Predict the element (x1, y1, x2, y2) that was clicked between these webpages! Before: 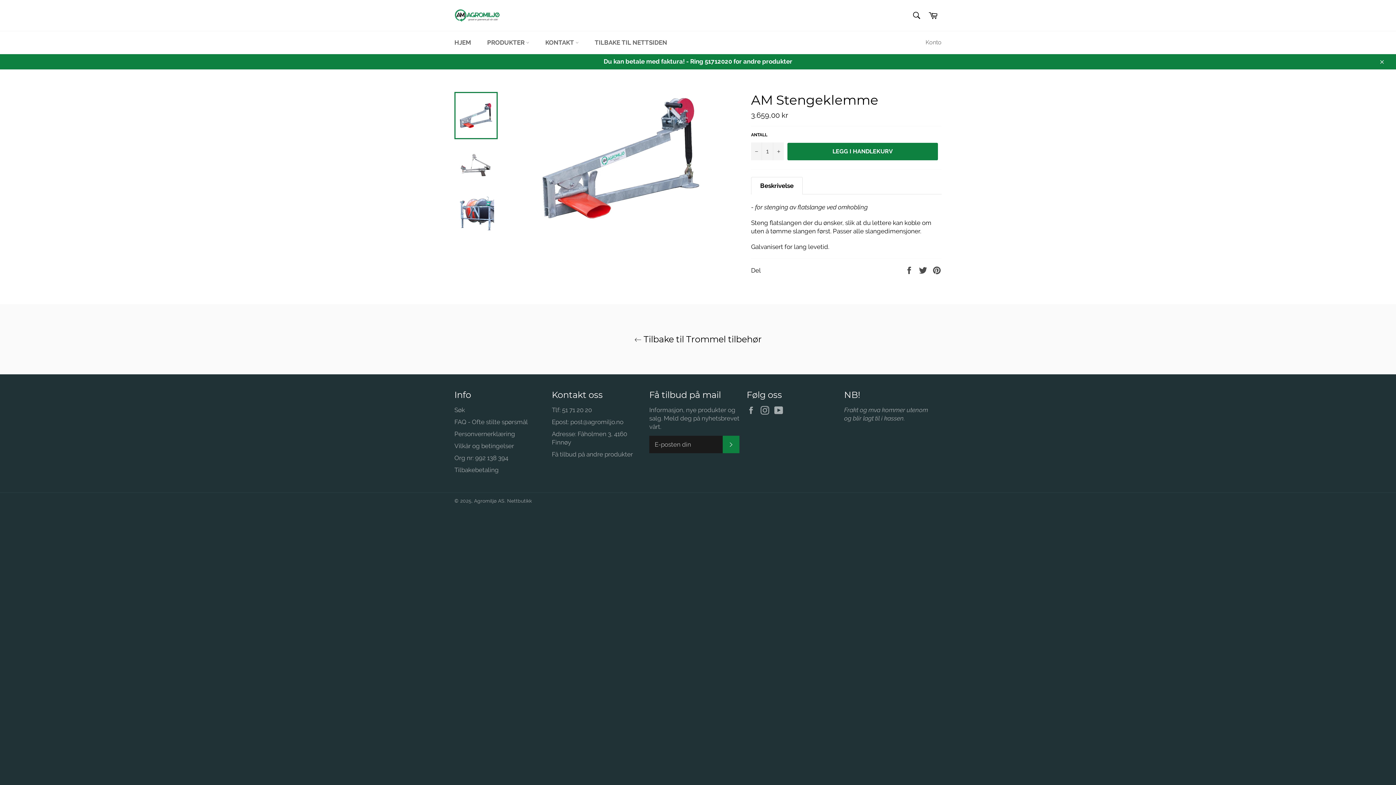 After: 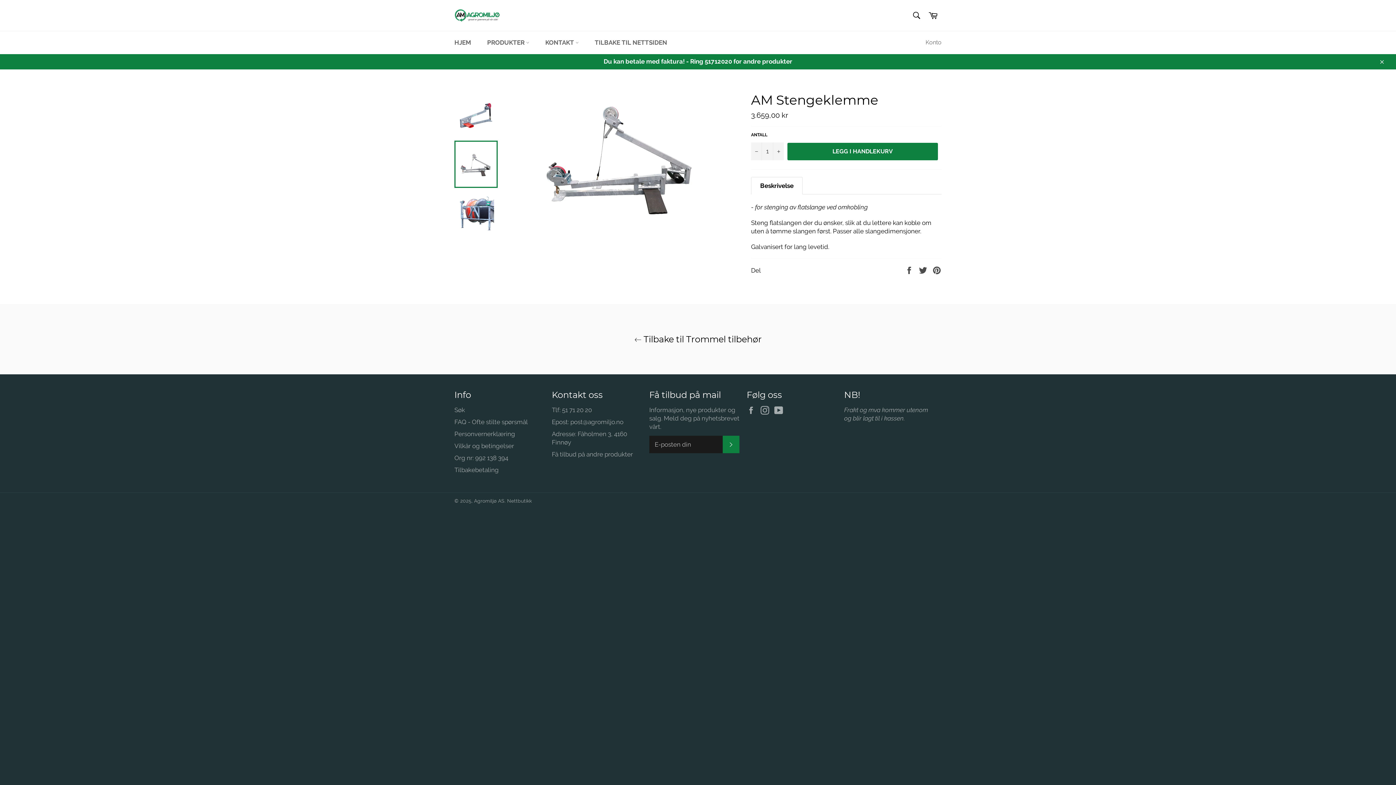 Action: bbox: (454, 140, 497, 188)